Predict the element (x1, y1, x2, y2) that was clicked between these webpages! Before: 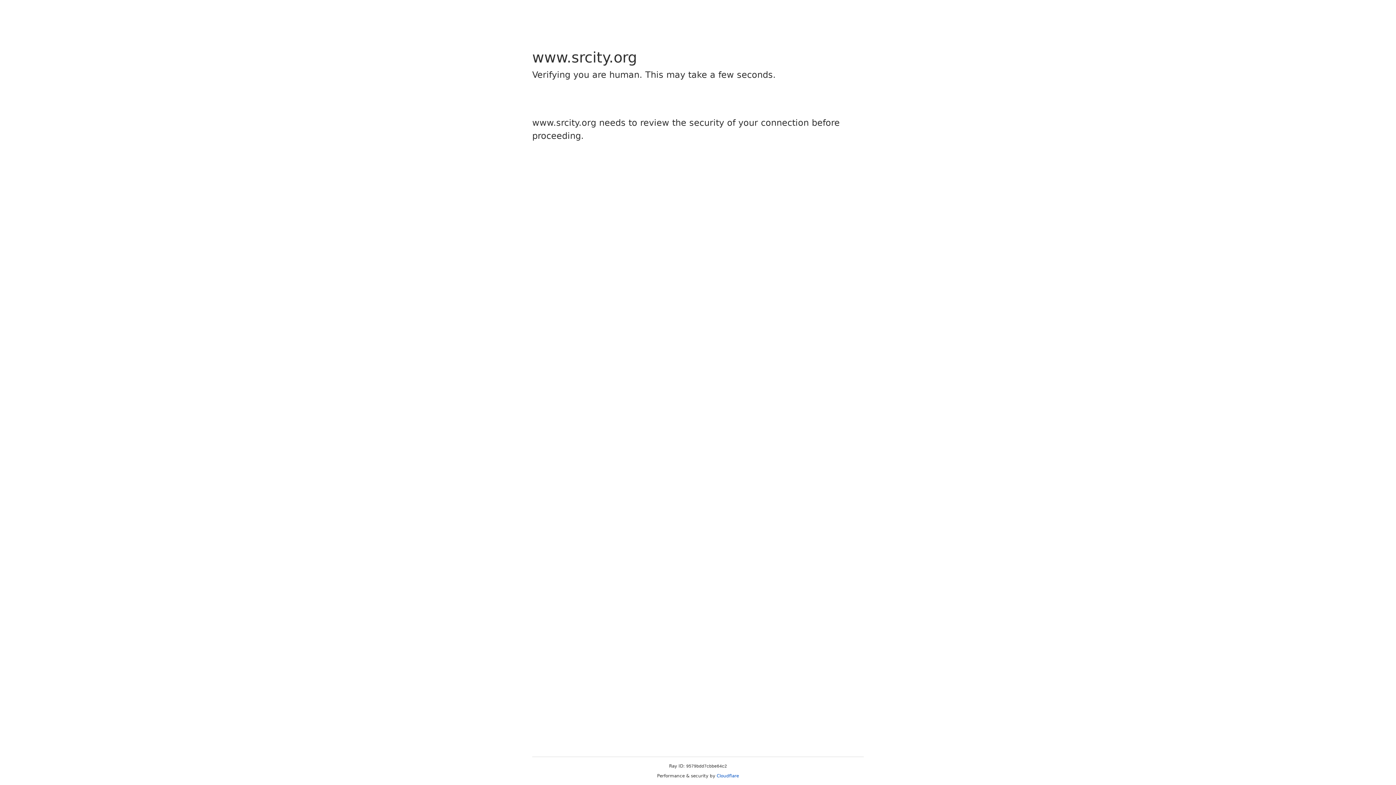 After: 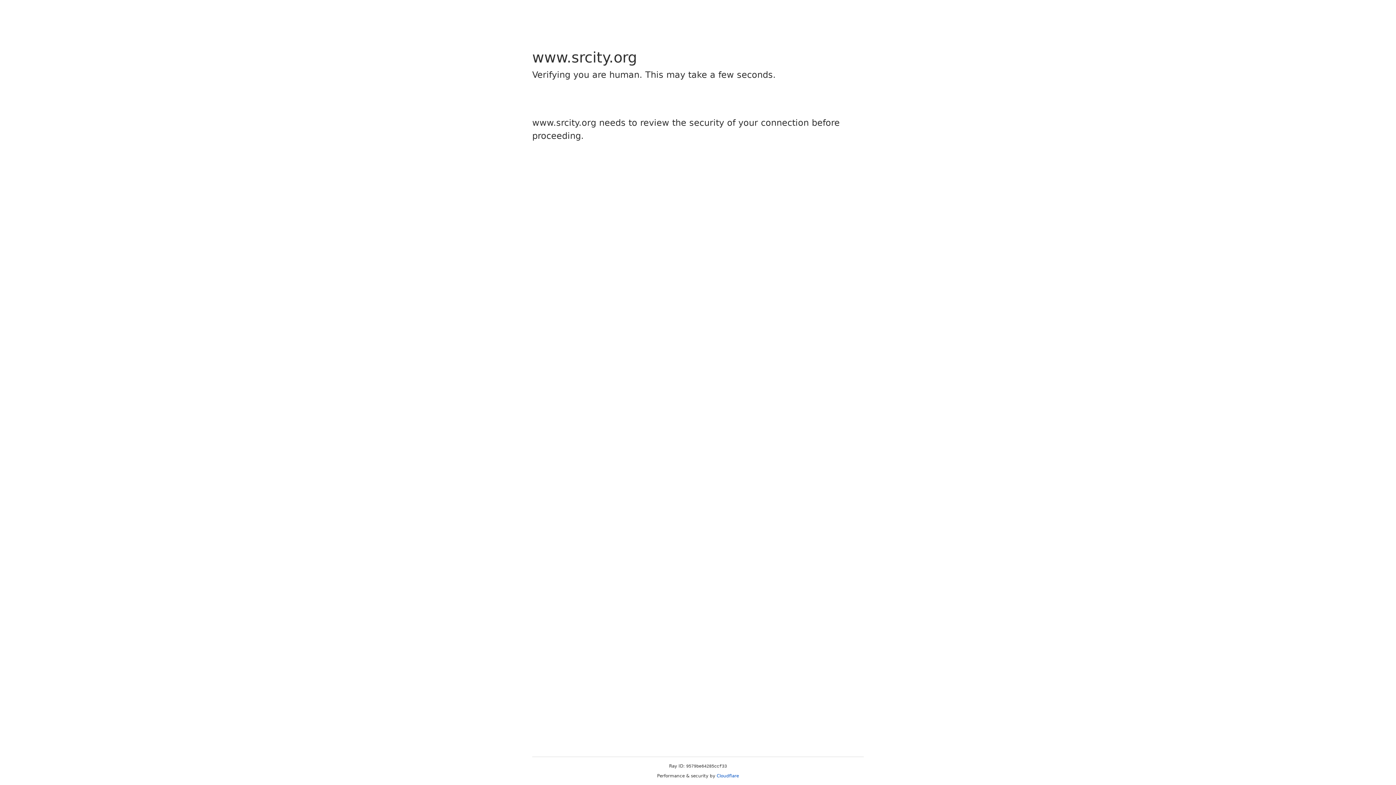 Action: bbox: (716, 773, 739, 778) label: Cloudflare